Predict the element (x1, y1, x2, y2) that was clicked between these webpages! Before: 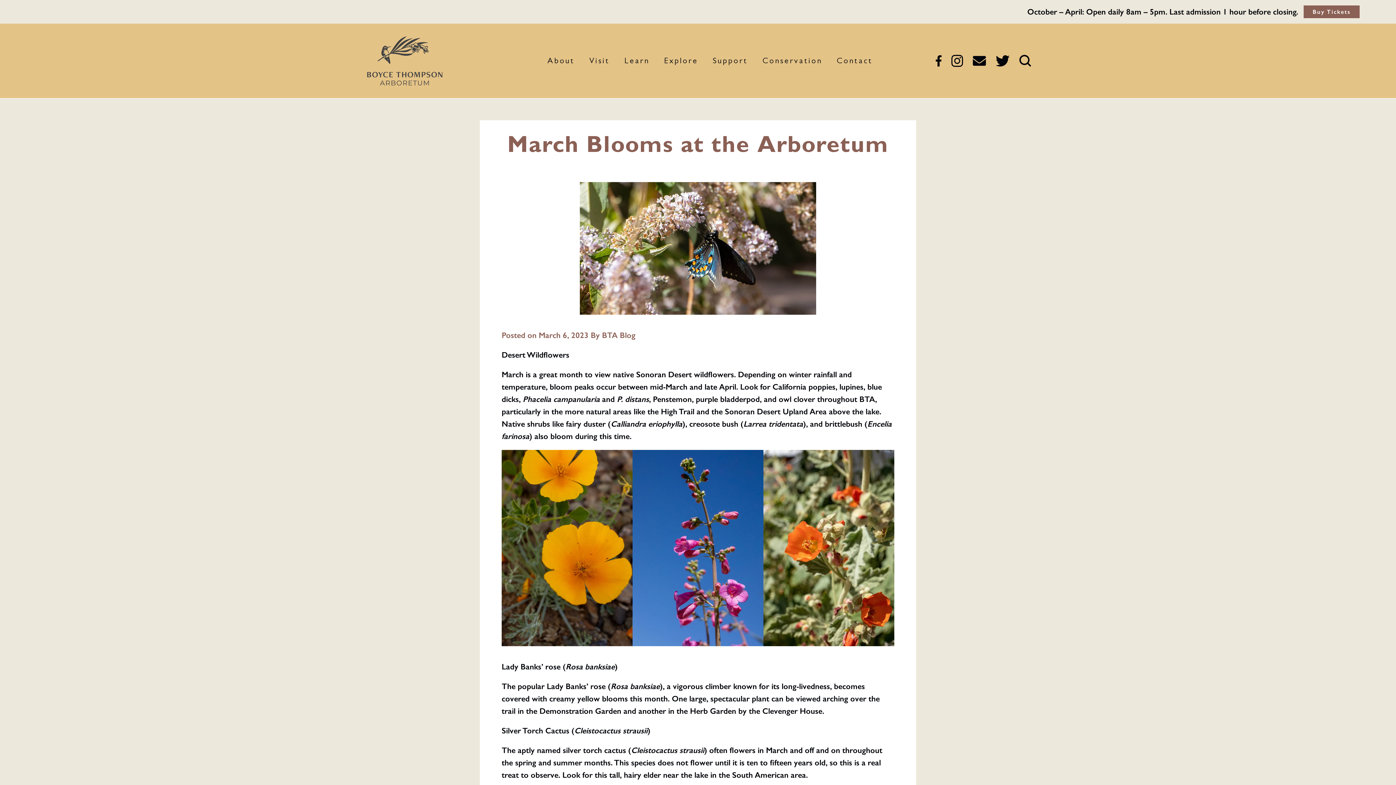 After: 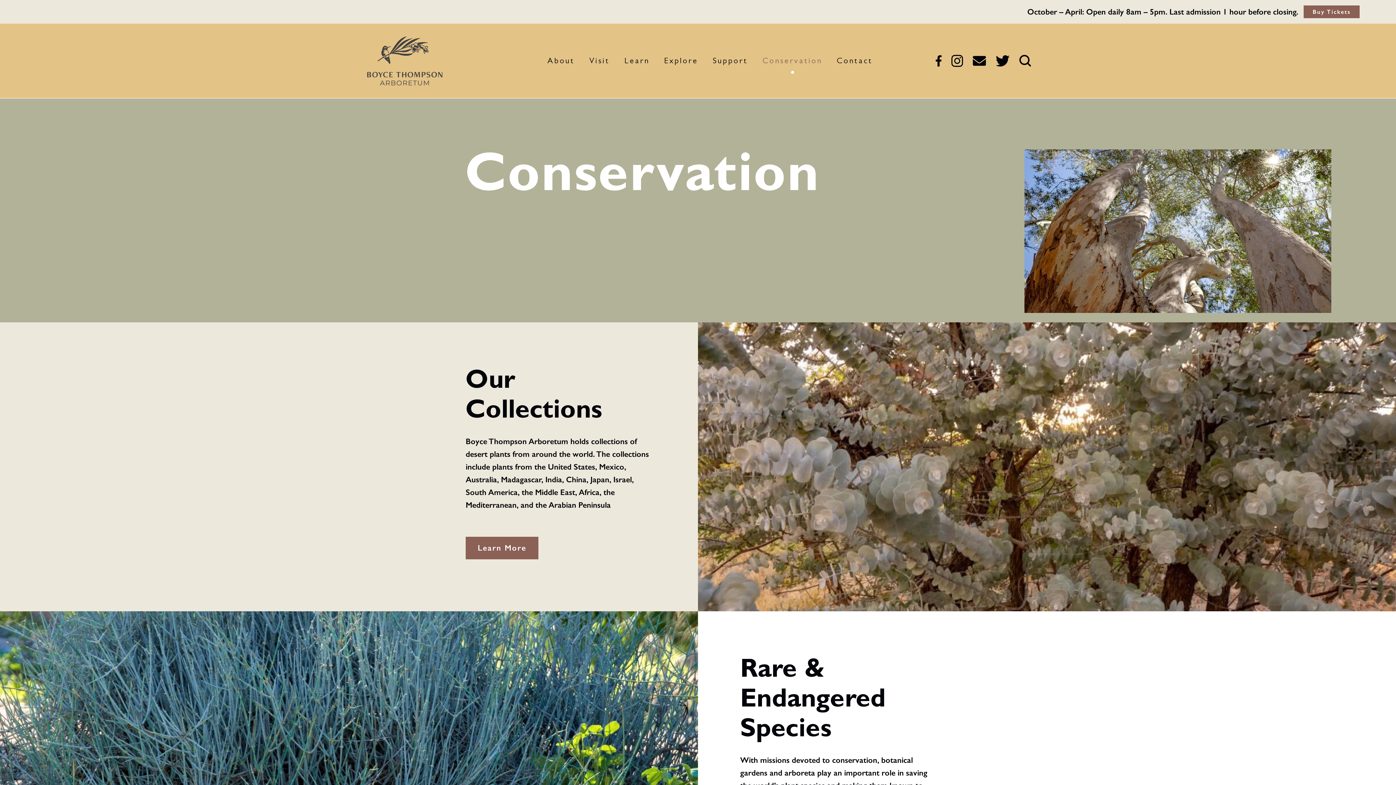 Action: label: Conservation bbox: (762, 57, 822, 65)